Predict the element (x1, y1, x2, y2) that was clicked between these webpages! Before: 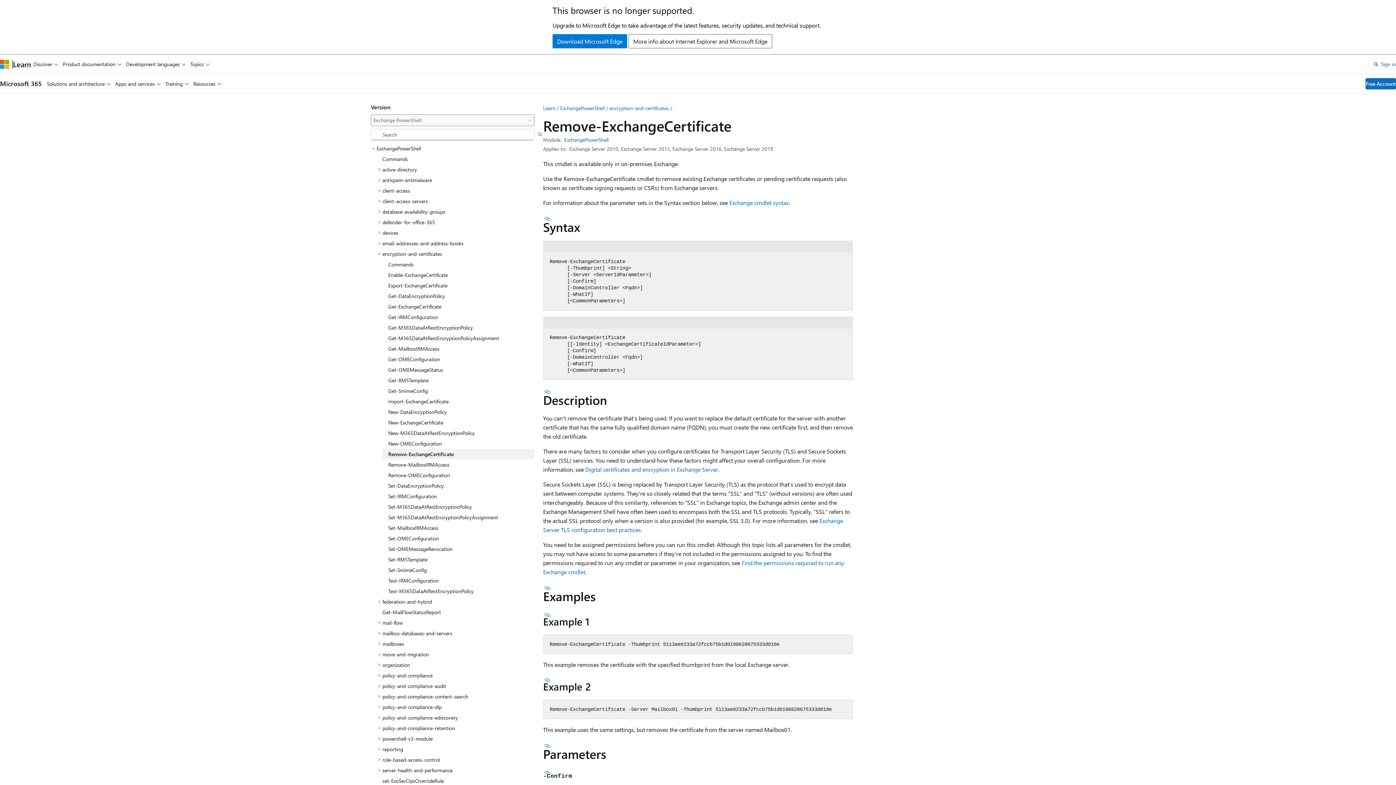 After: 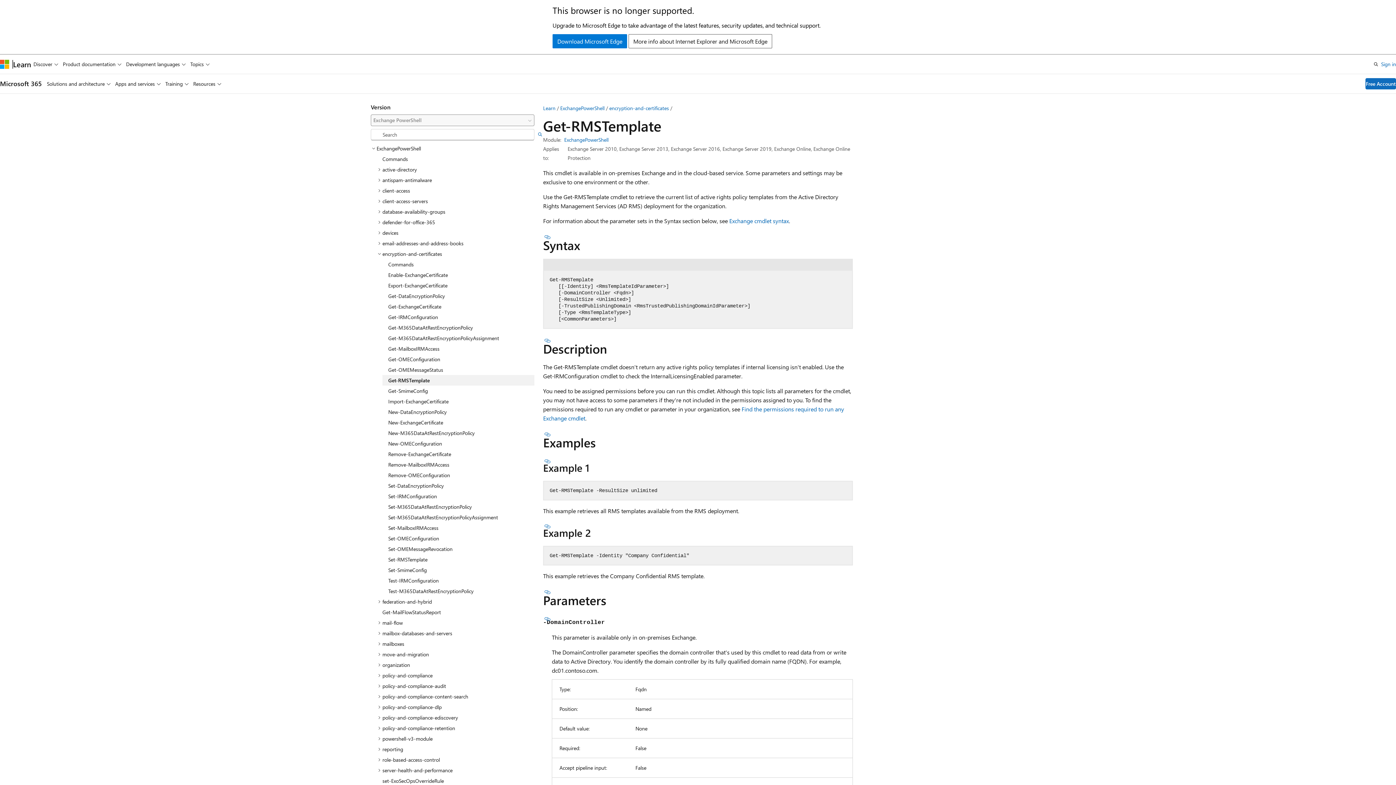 Action: label: Get-RMSTemplate bbox: (382, 375, 534, 385)